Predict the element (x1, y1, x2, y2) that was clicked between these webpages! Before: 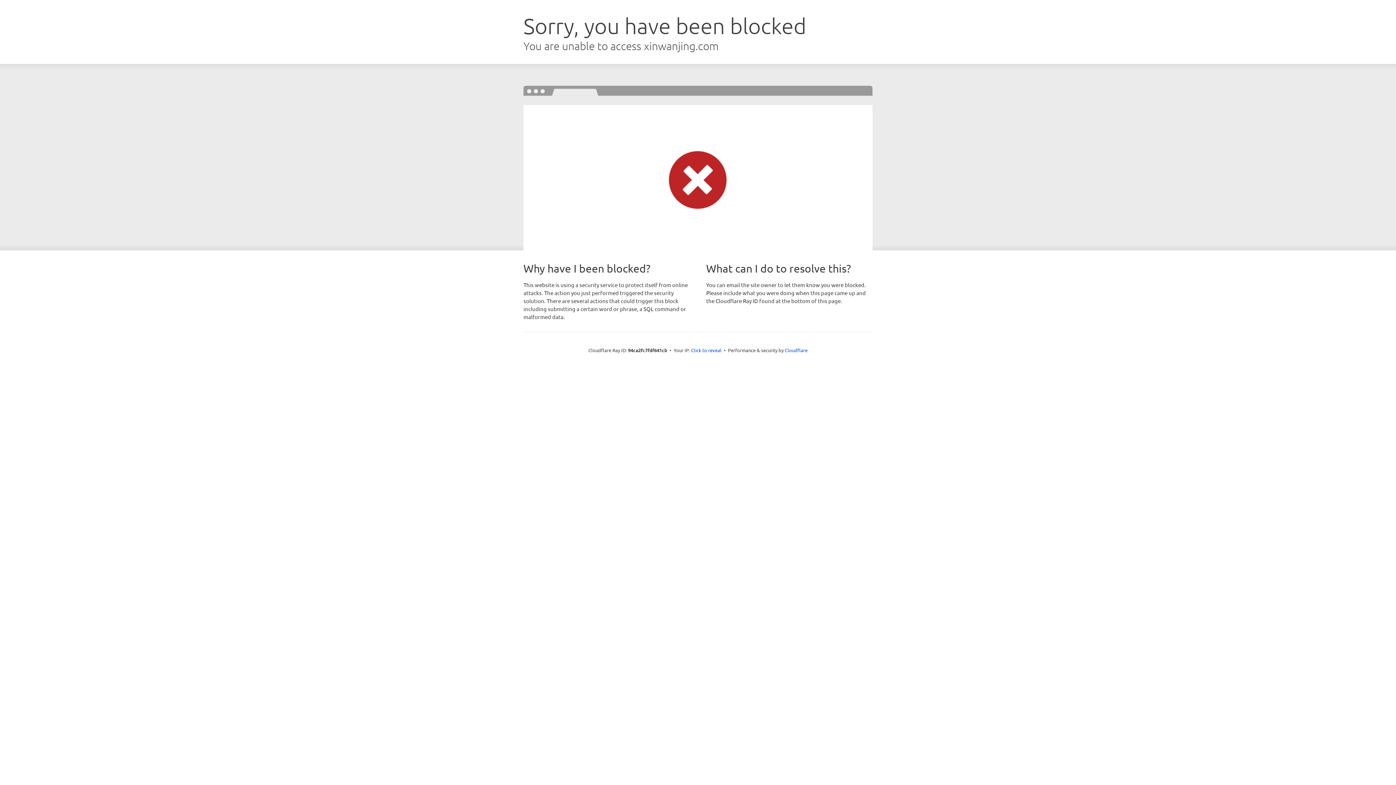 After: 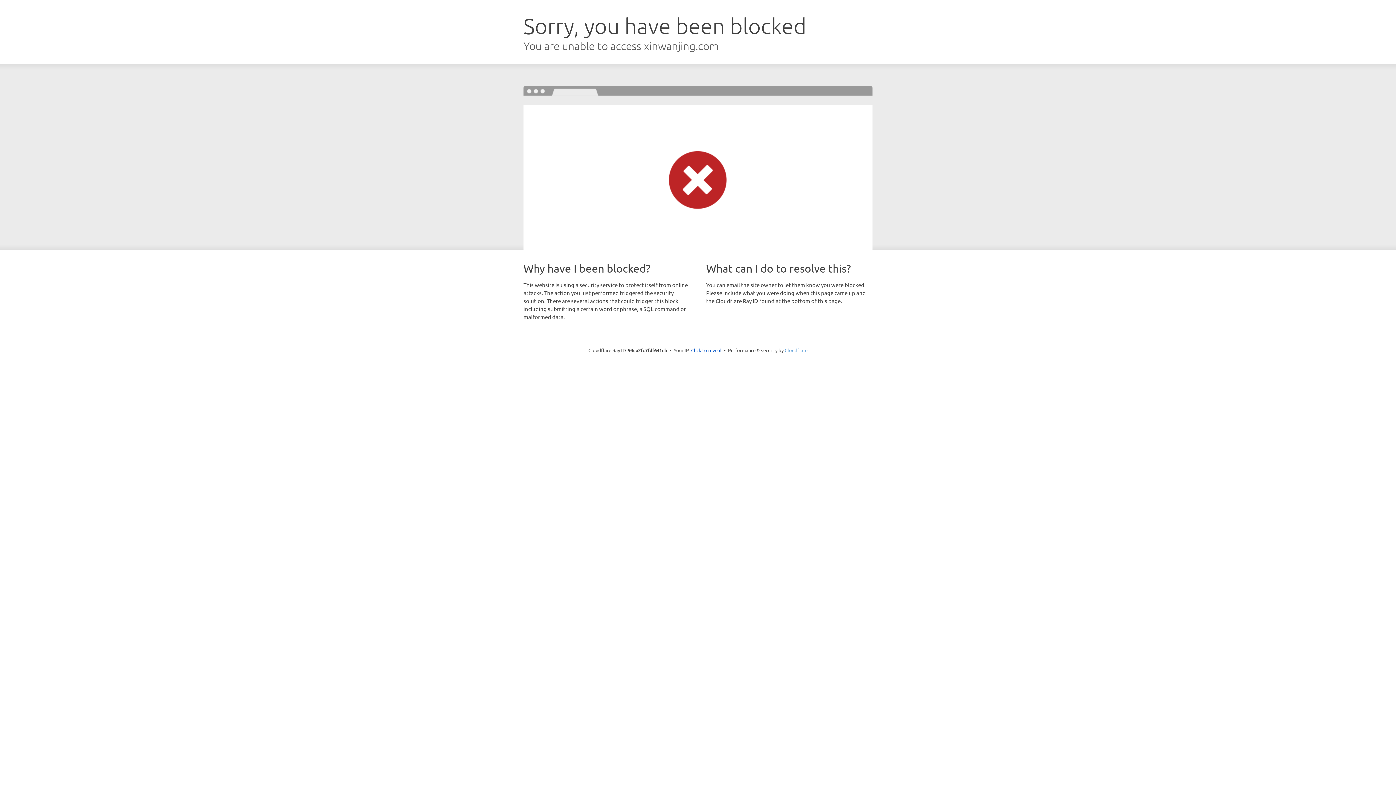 Action: bbox: (784, 347, 807, 353) label: Cloudflare